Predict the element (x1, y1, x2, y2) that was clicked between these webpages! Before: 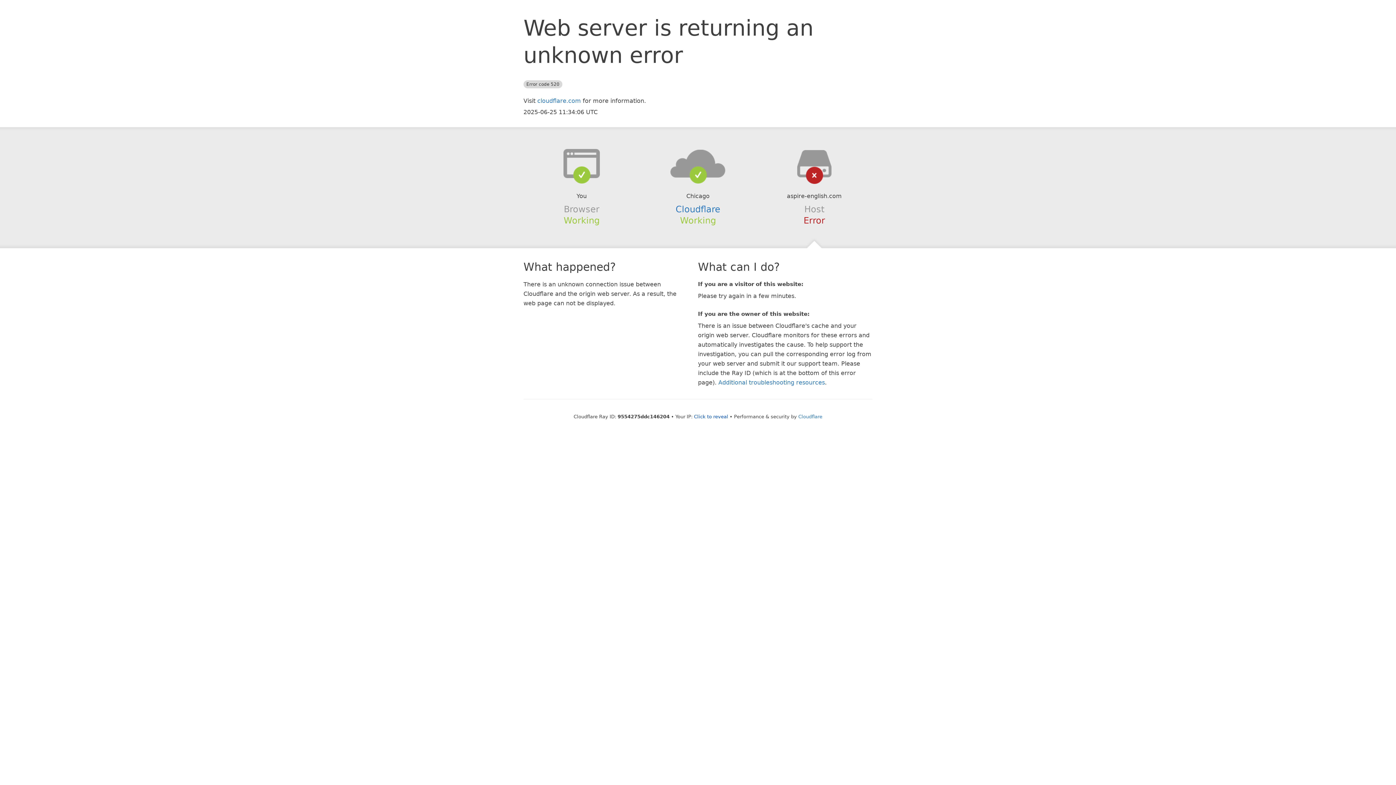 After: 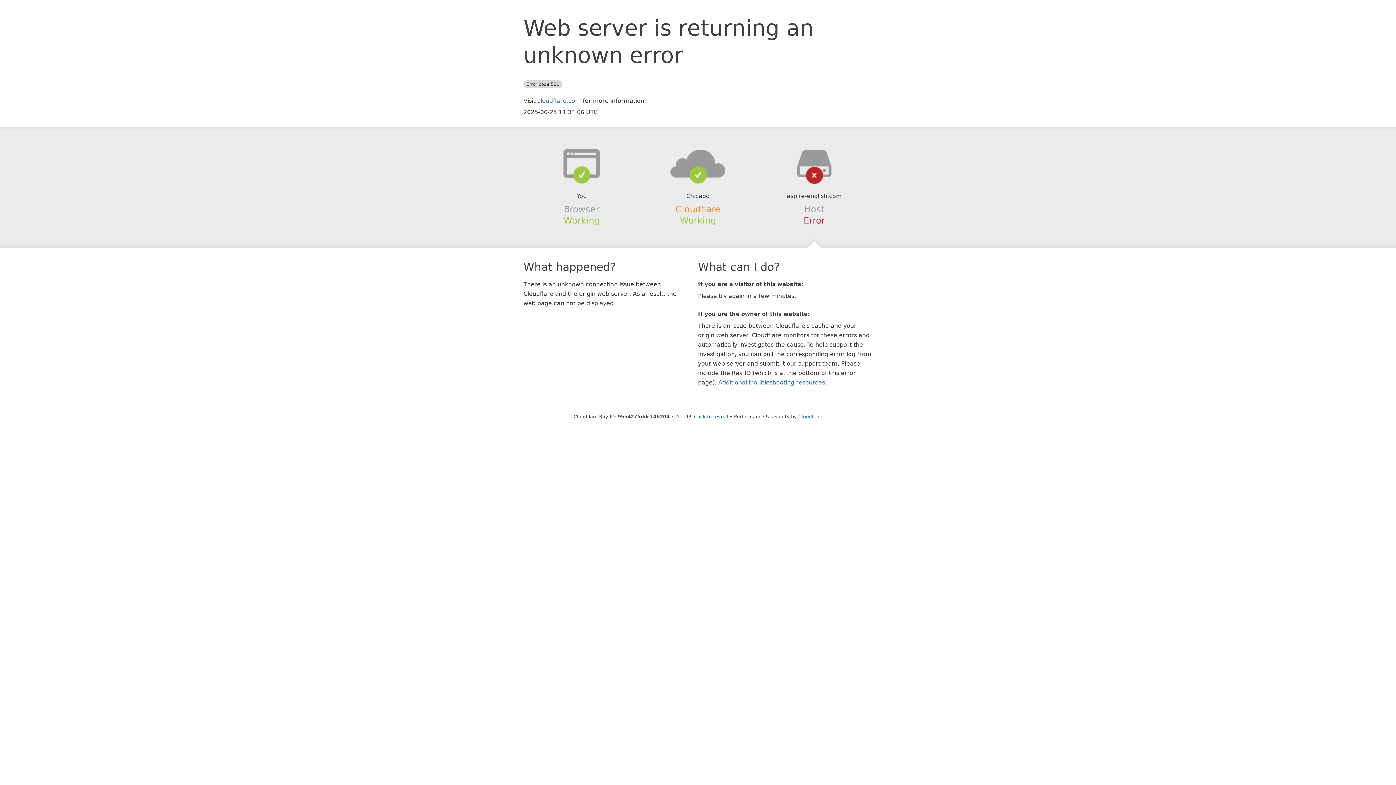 Action: bbox: (675, 204, 720, 214) label: Cloudflare